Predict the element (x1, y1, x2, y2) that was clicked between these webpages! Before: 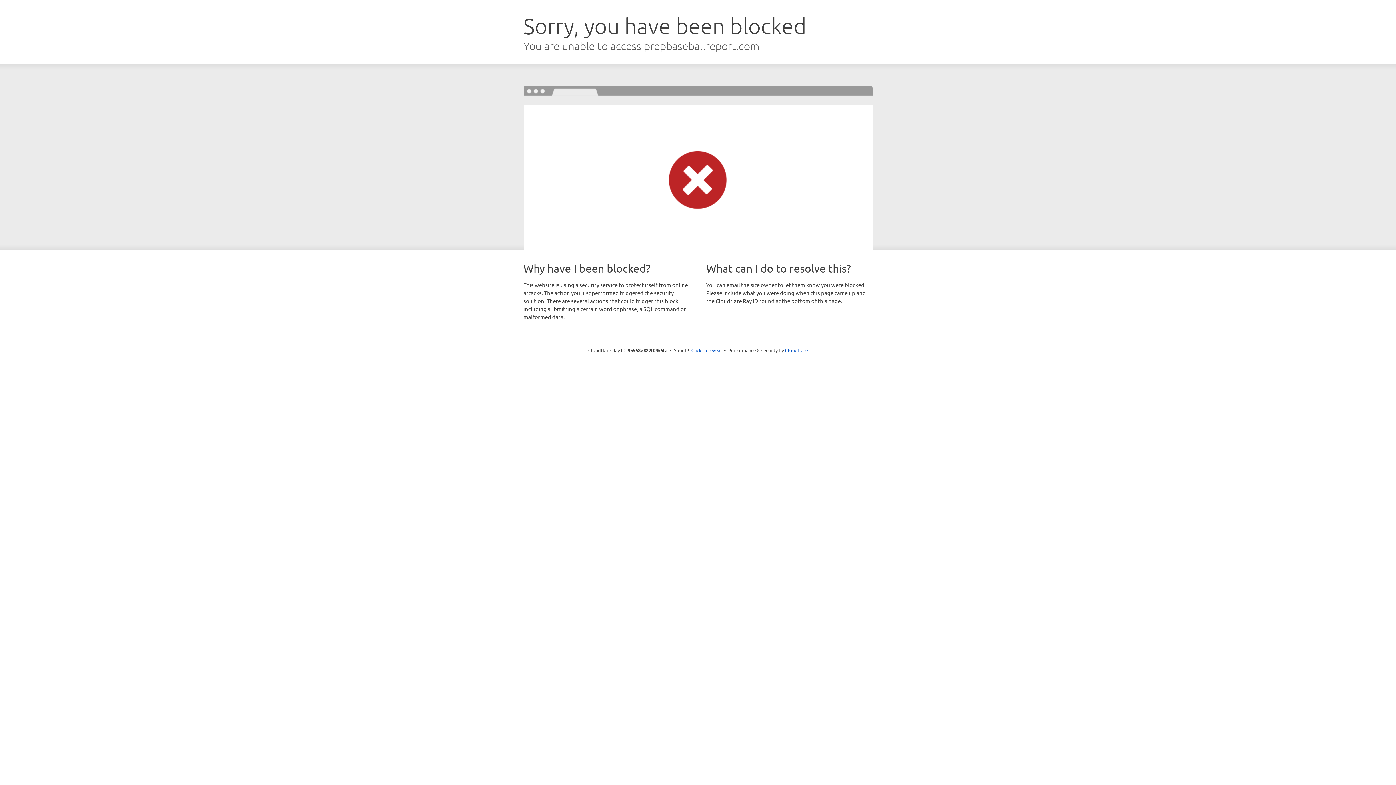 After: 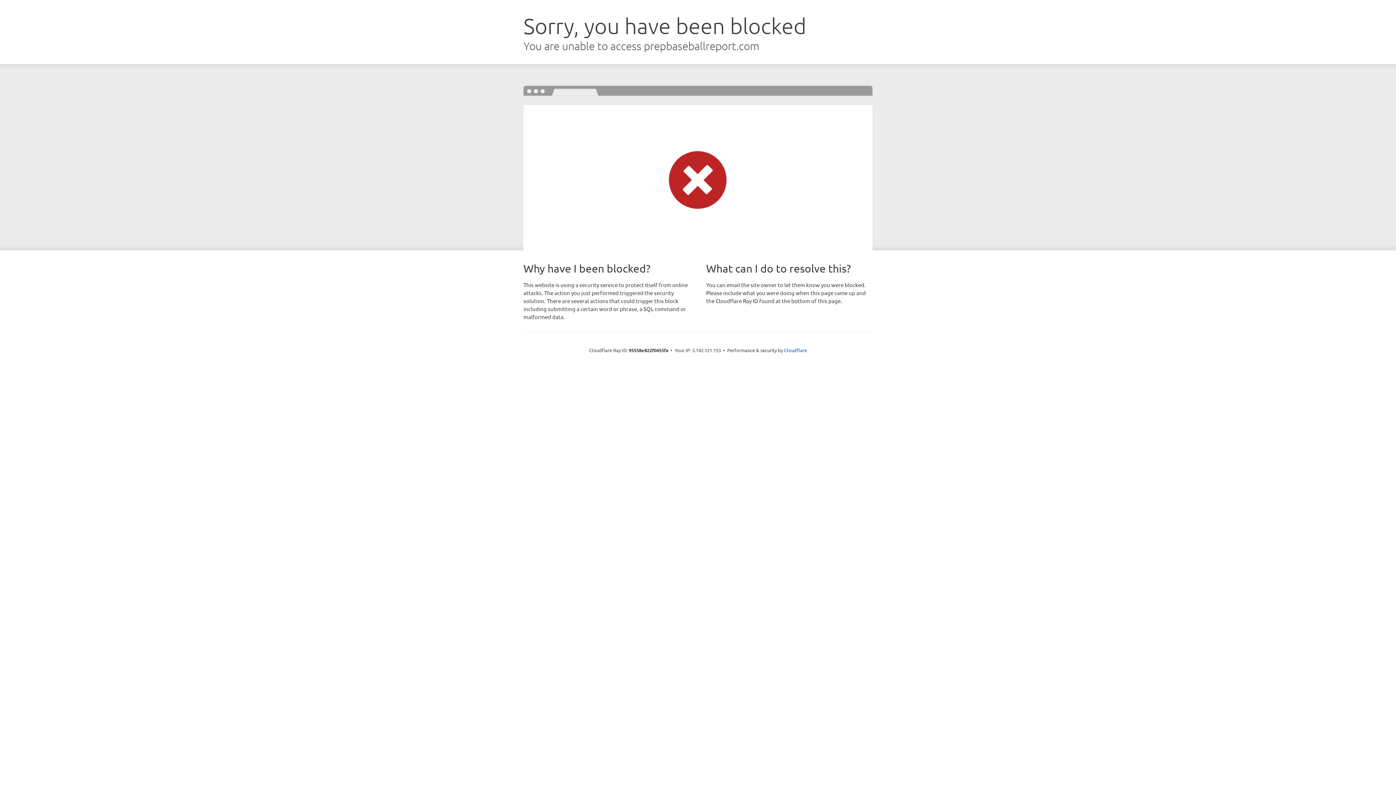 Action: bbox: (691, 346, 722, 353) label: Click to reveal